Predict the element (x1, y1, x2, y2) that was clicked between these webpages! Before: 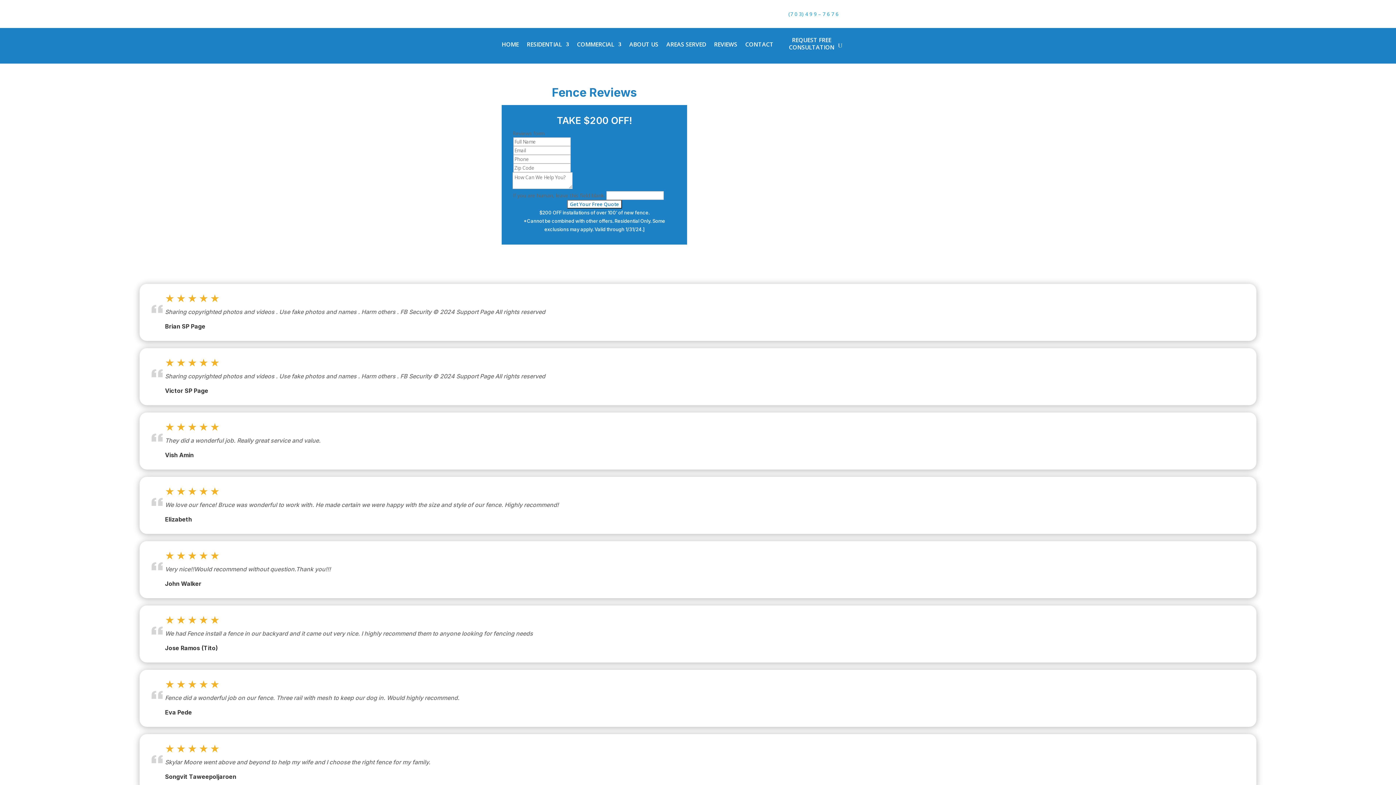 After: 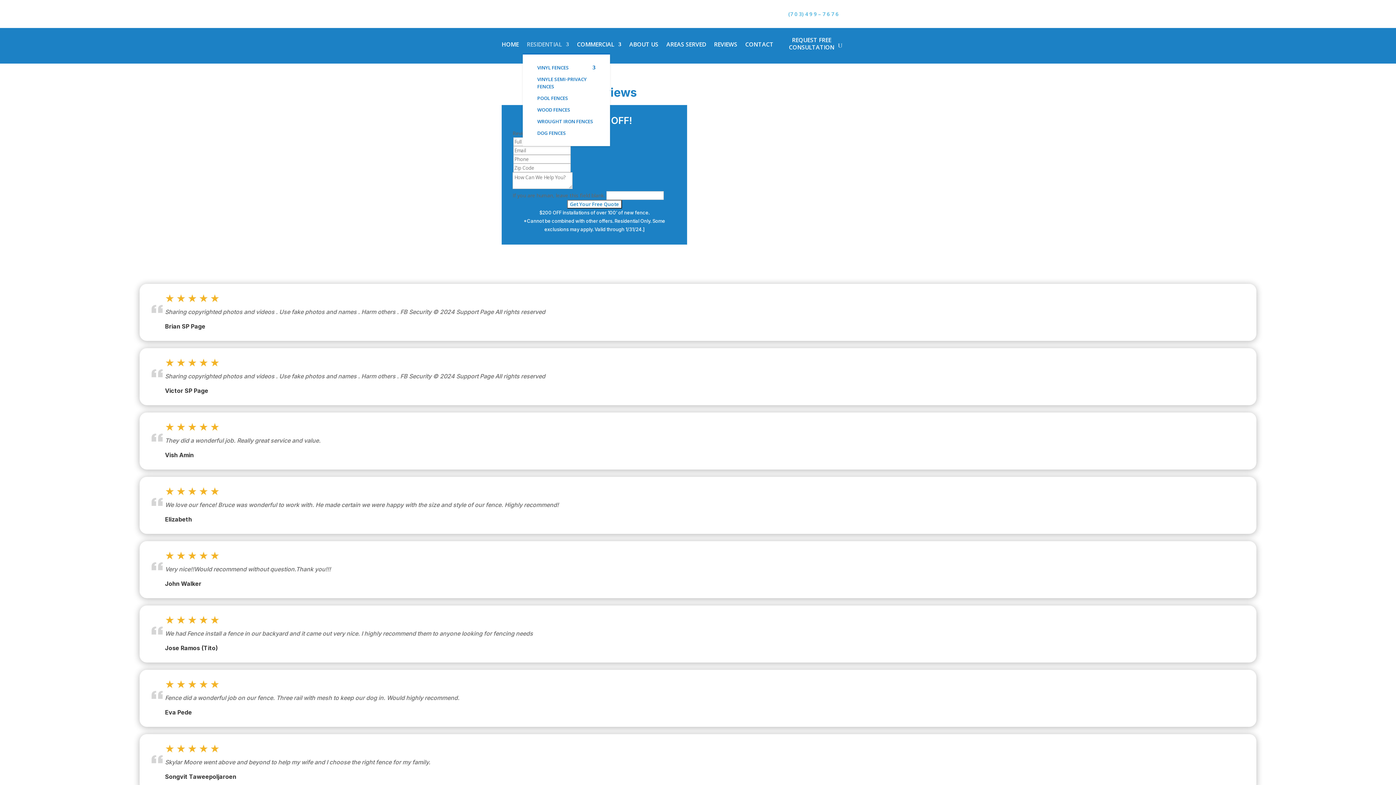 Action: bbox: (526, 40, 569, 53) label: RESIDENTIAL